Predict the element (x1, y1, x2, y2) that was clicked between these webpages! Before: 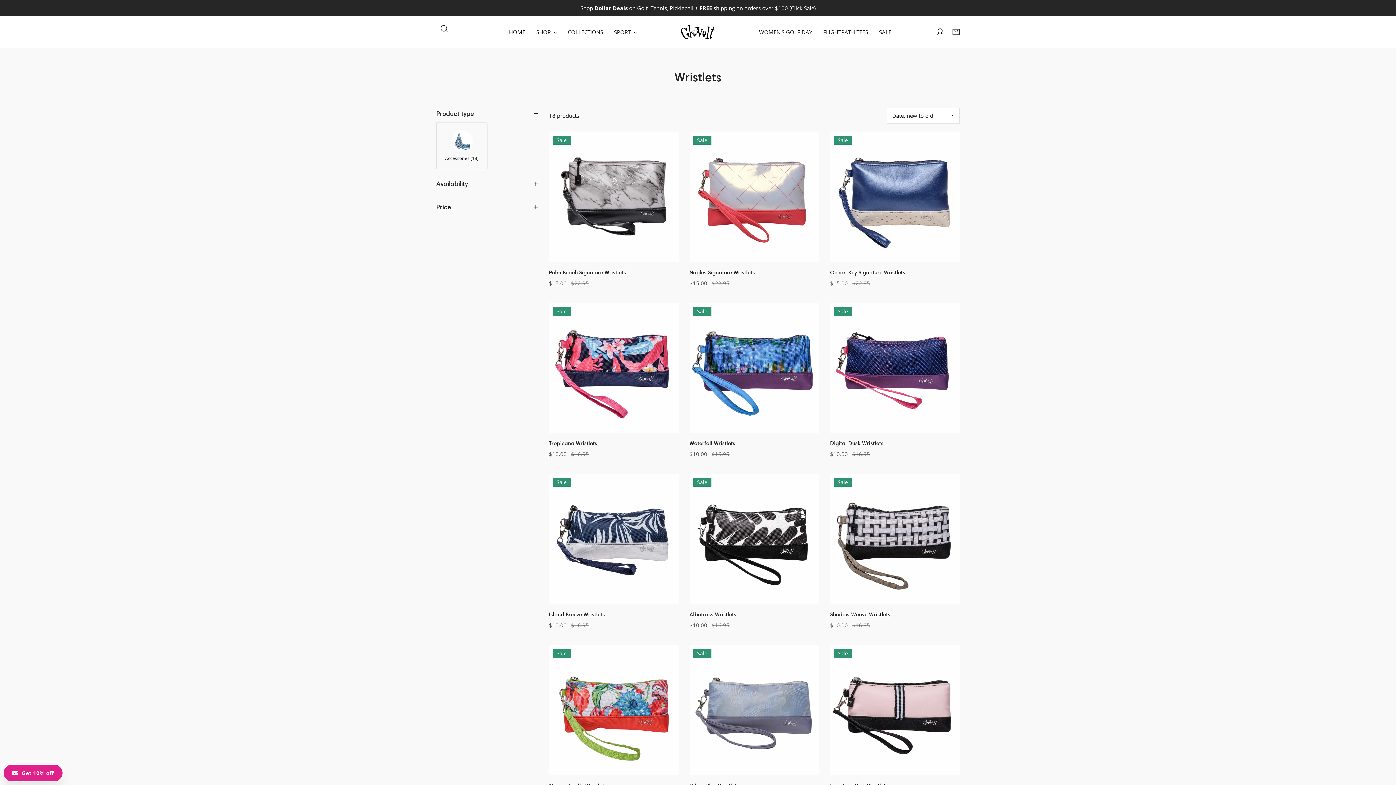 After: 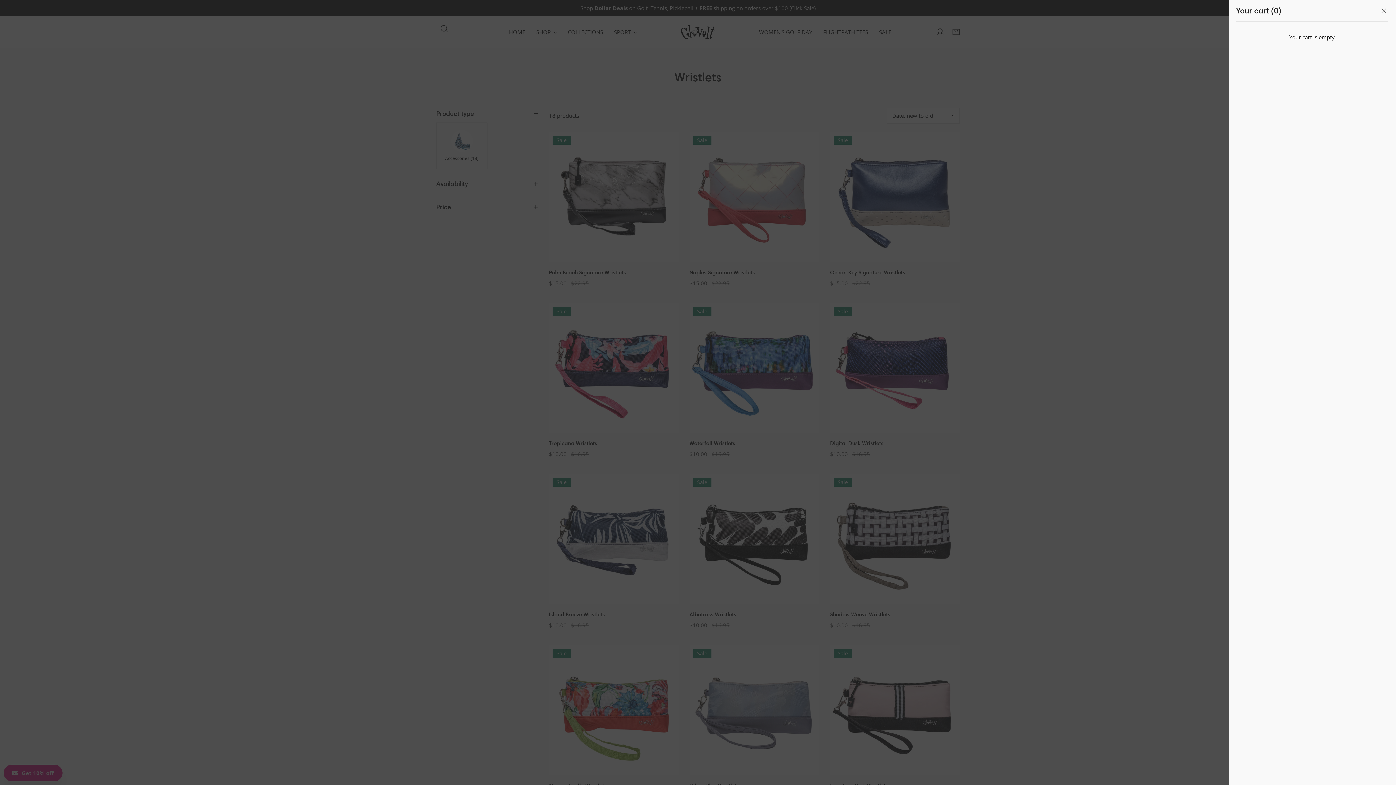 Action: bbox: (948, 23, 964, 39) label: Cart